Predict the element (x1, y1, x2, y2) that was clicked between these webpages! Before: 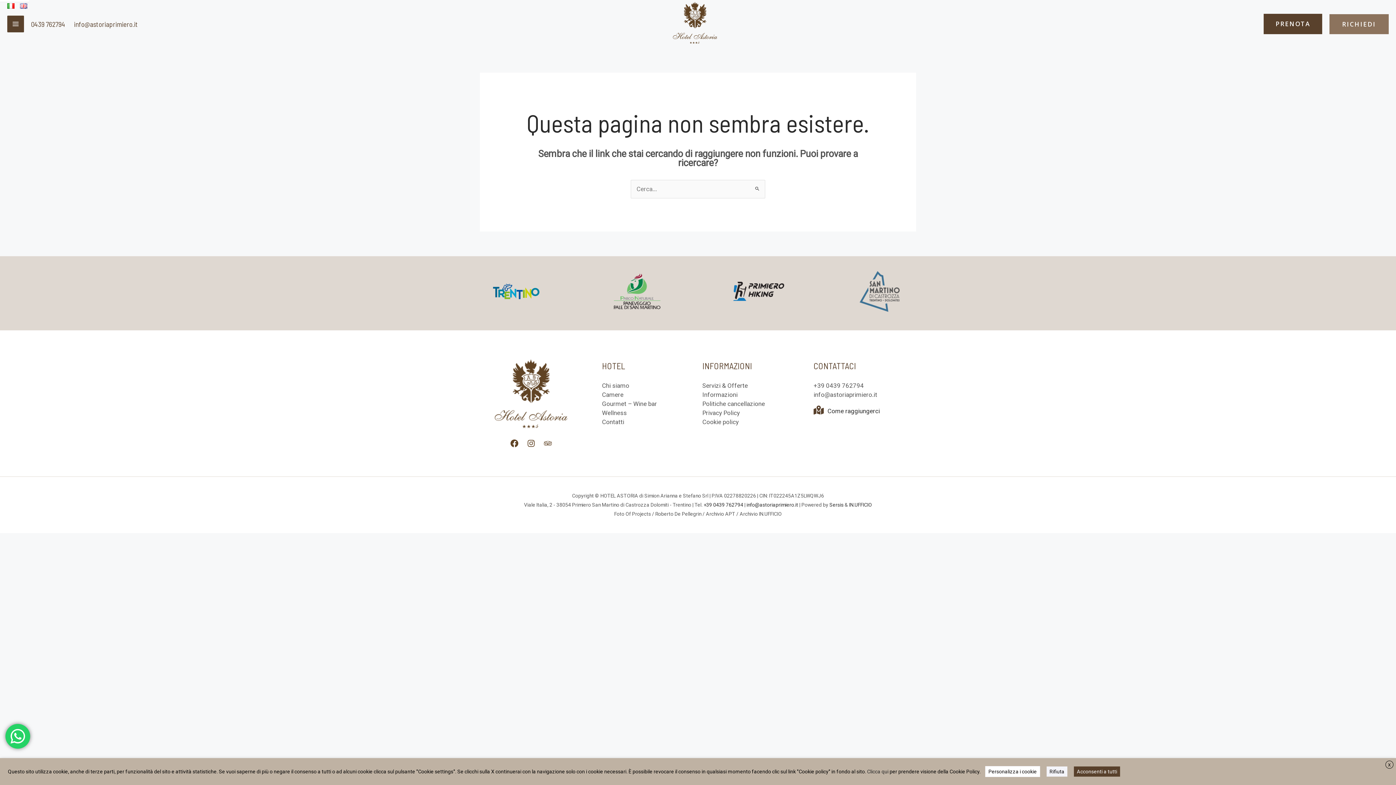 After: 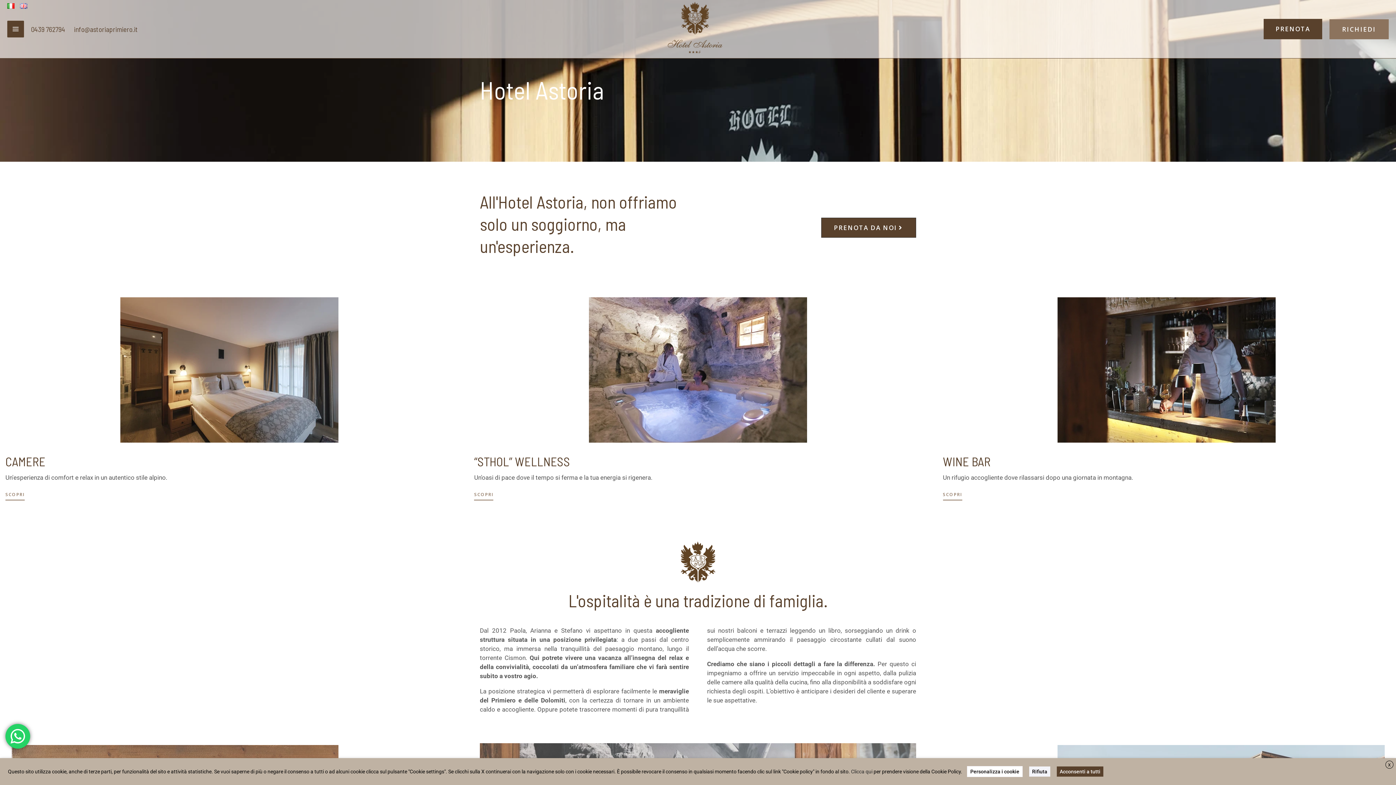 Action: label: Chi siamo bbox: (602, 382, 629, 389)